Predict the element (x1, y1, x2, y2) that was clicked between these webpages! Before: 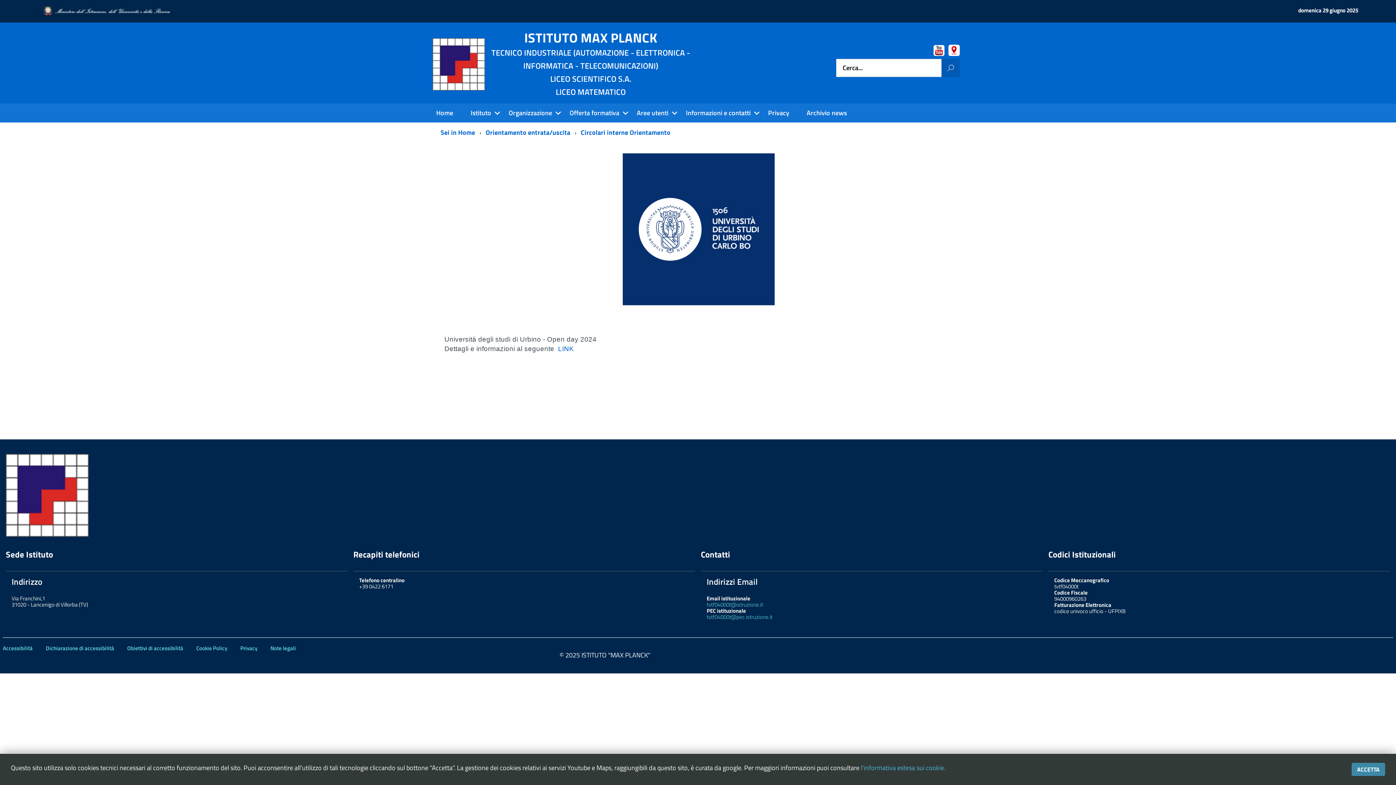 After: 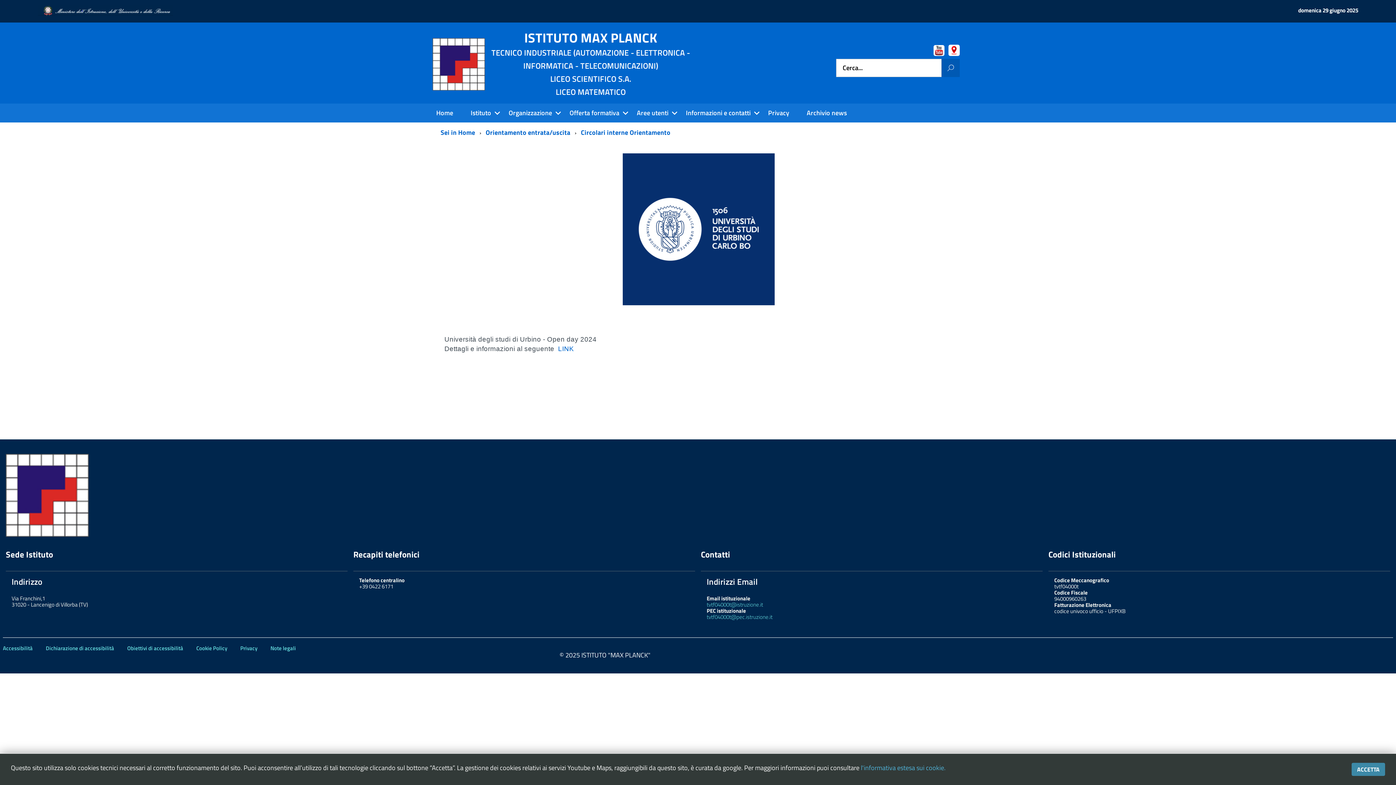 Action: bbox: (933, 49, 944, 57)